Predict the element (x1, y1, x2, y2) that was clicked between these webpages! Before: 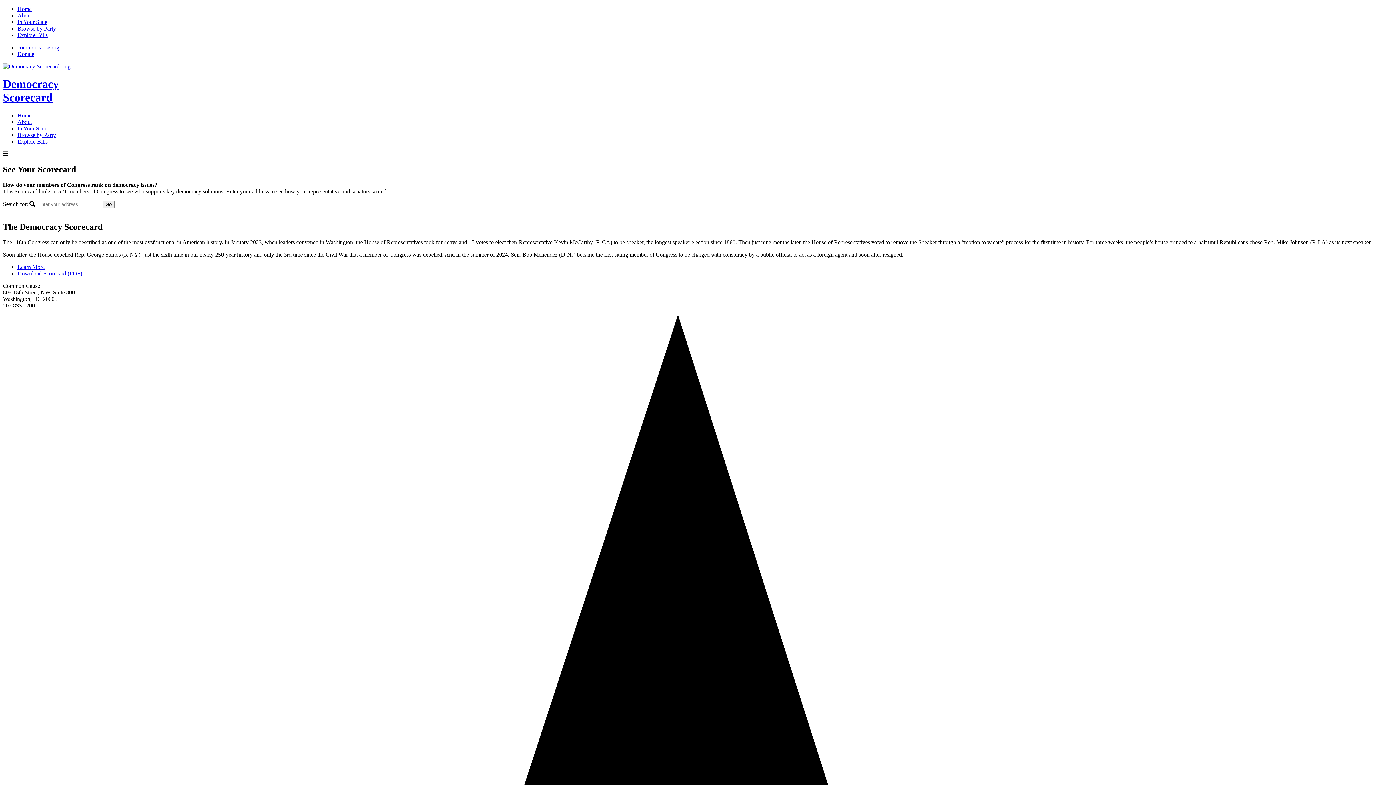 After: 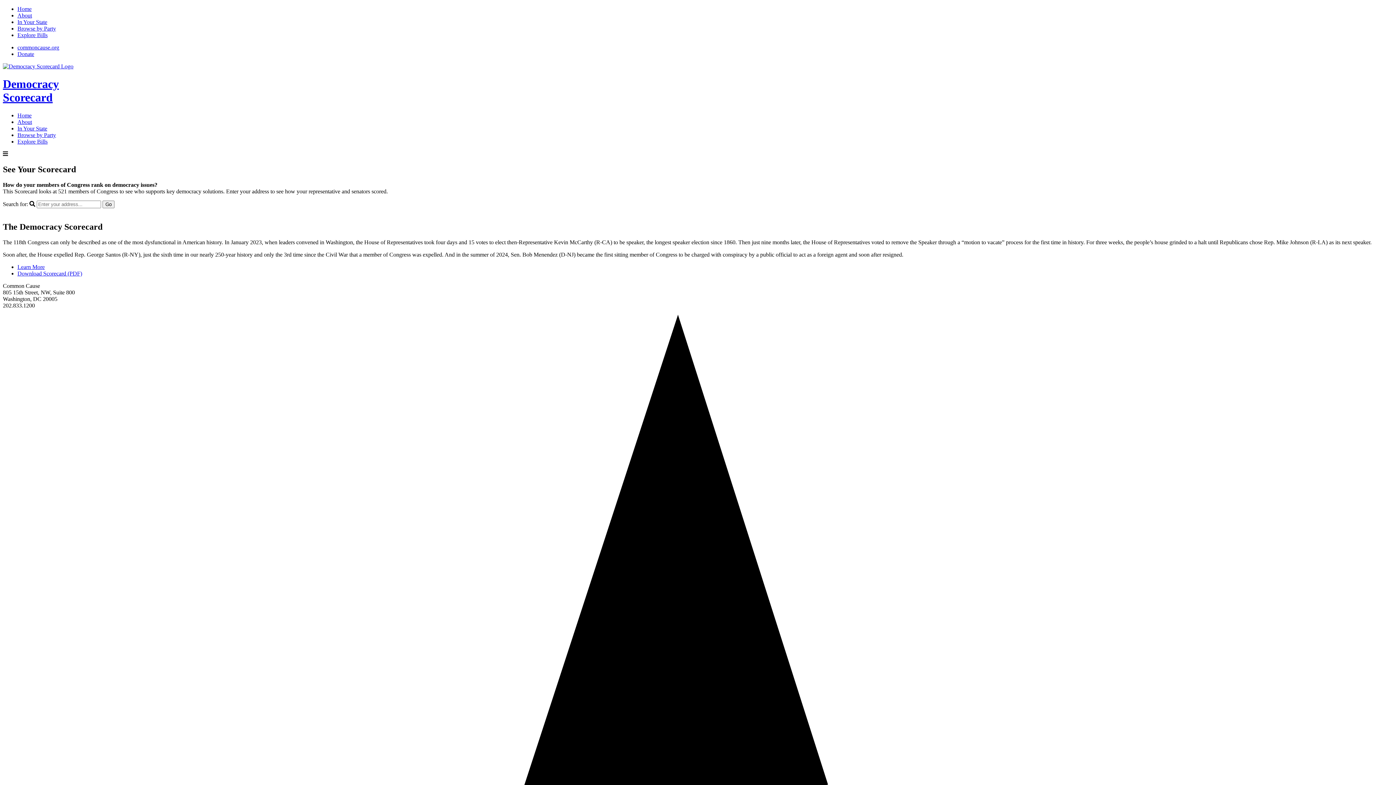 Action: bbox: (2, 63, 73, 69)